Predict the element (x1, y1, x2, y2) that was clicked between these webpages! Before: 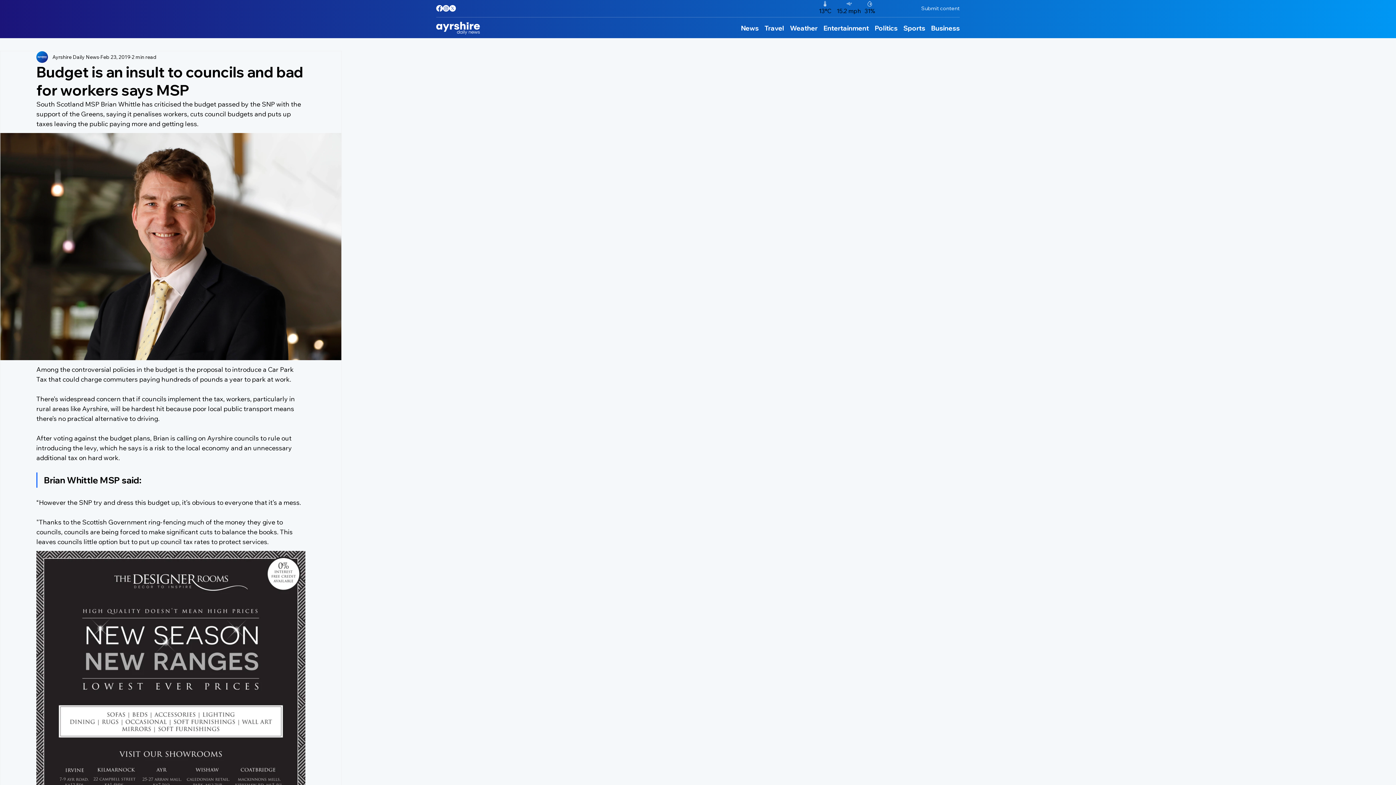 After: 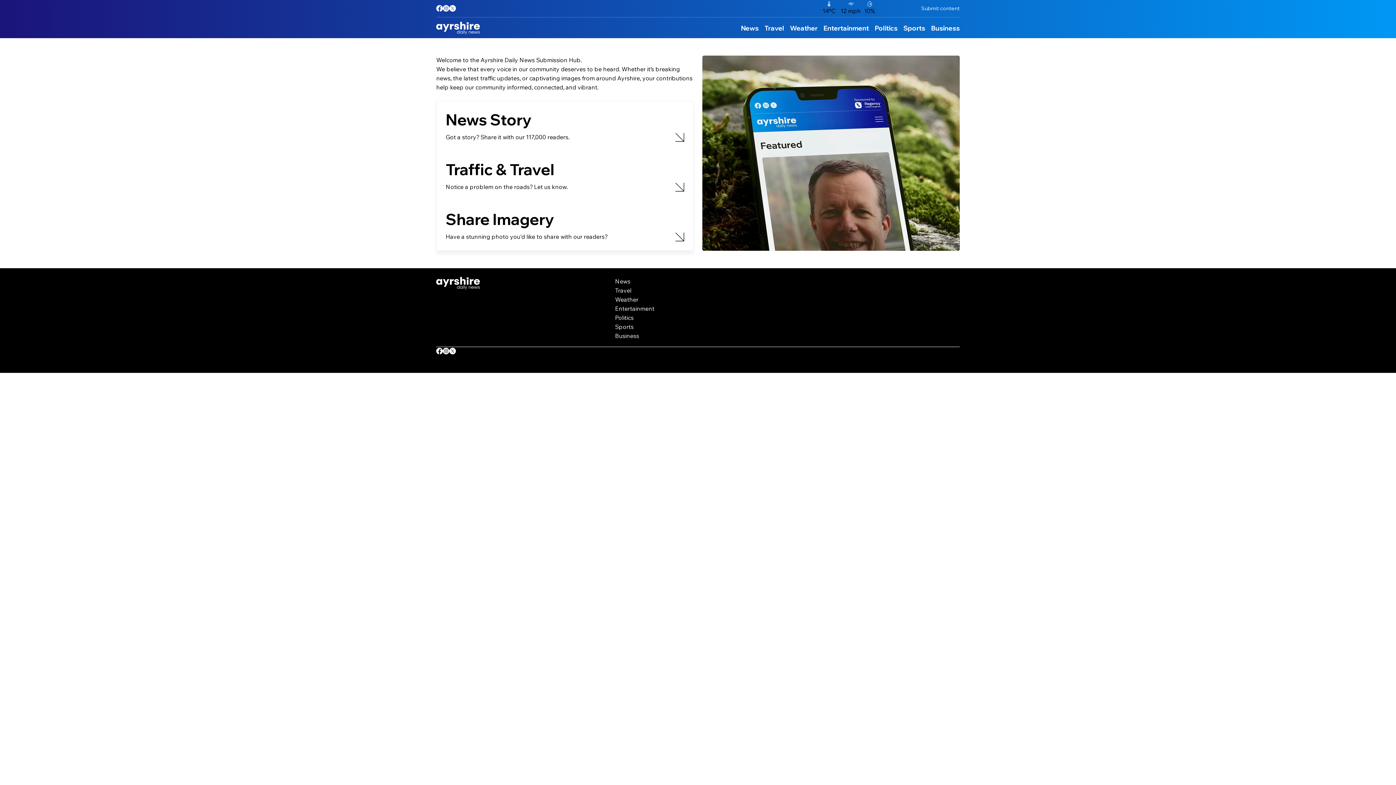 Action: bbox: (921, 5, 960, 11) label: Submit content